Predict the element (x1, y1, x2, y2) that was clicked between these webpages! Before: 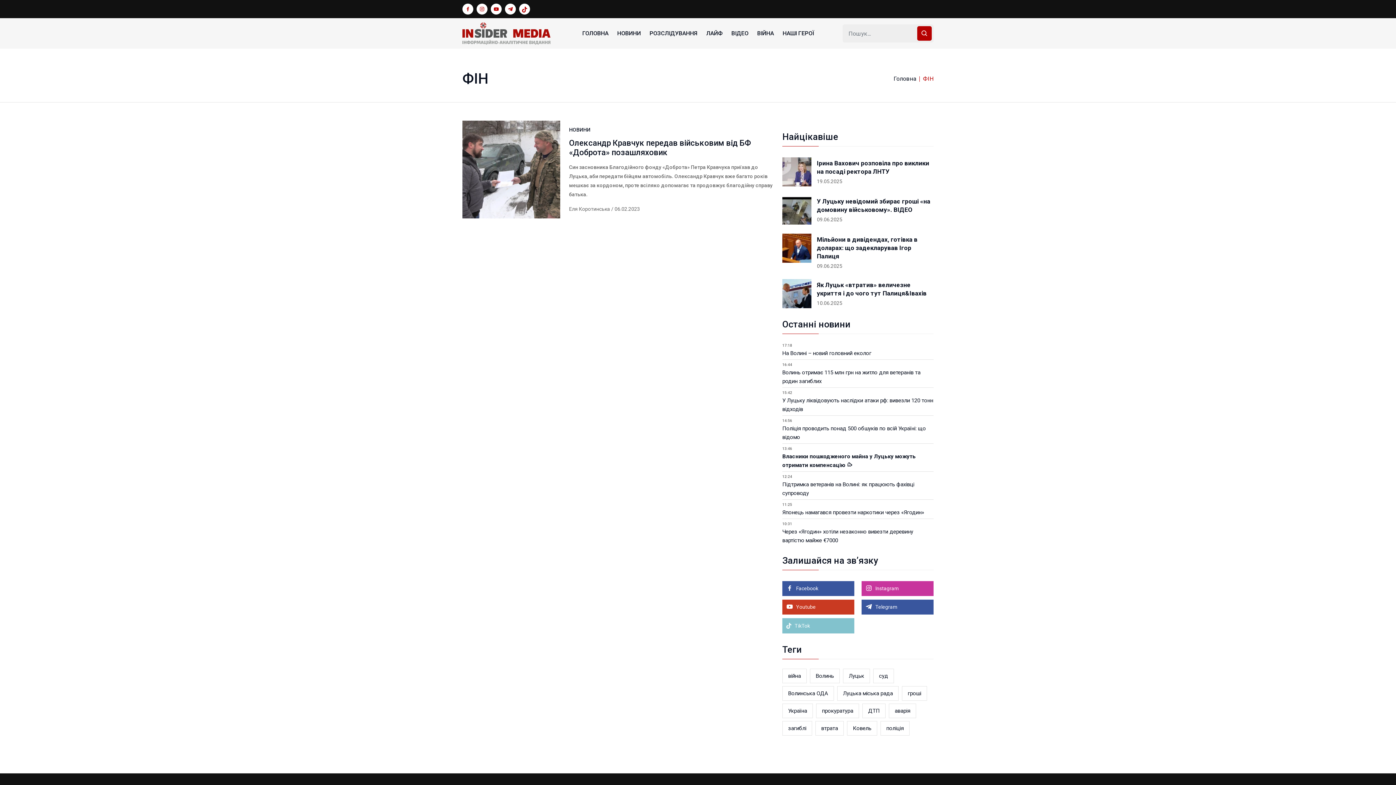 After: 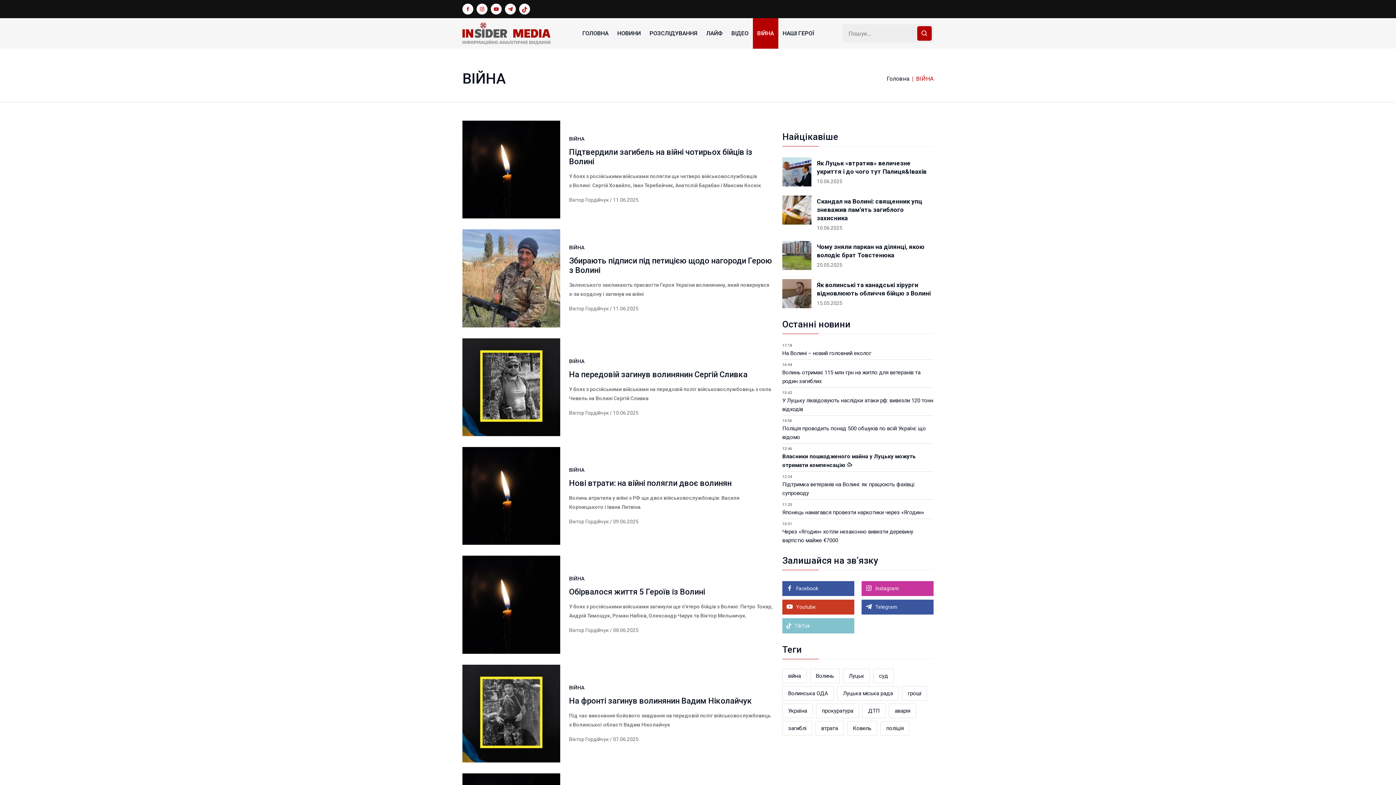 Action: bbox: (753, 18, 778, 48) label: ВІЙНА